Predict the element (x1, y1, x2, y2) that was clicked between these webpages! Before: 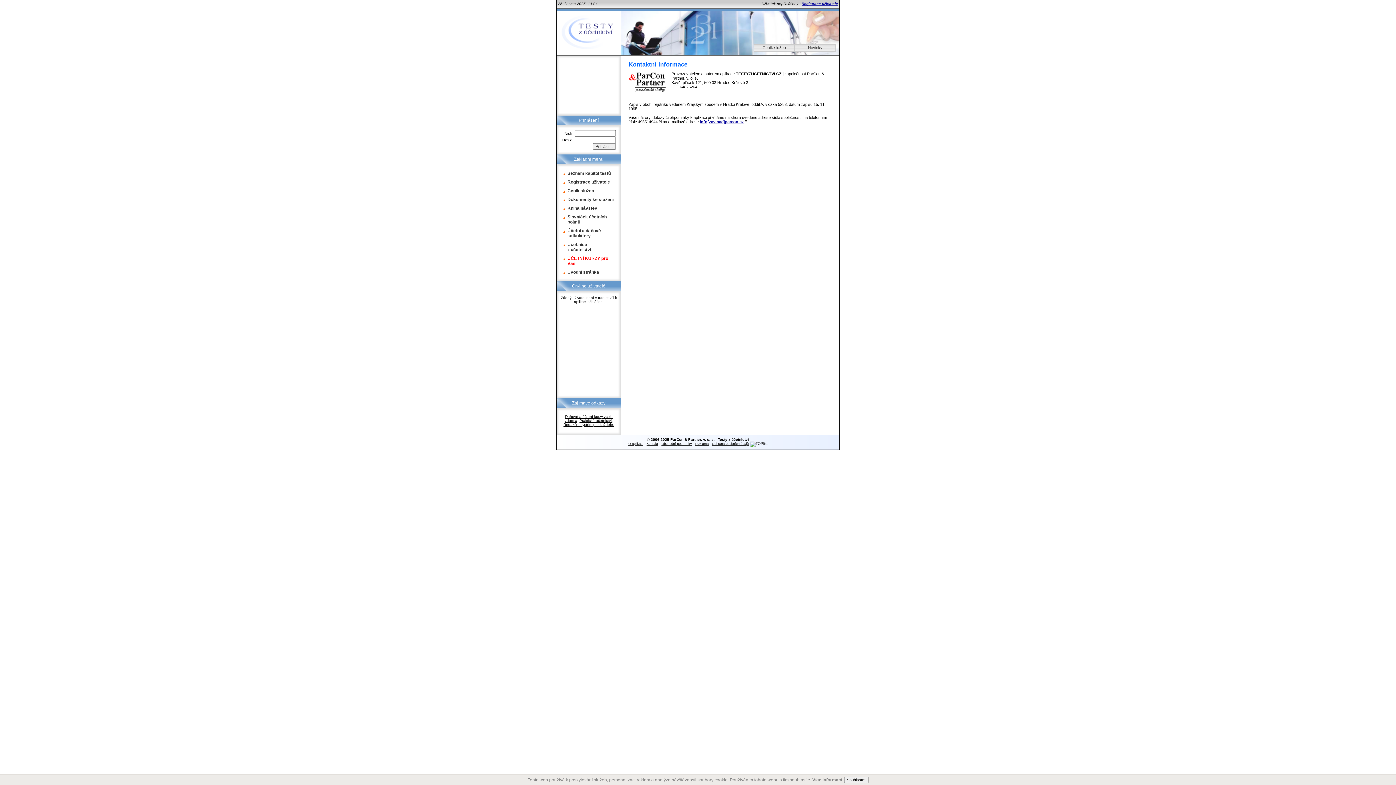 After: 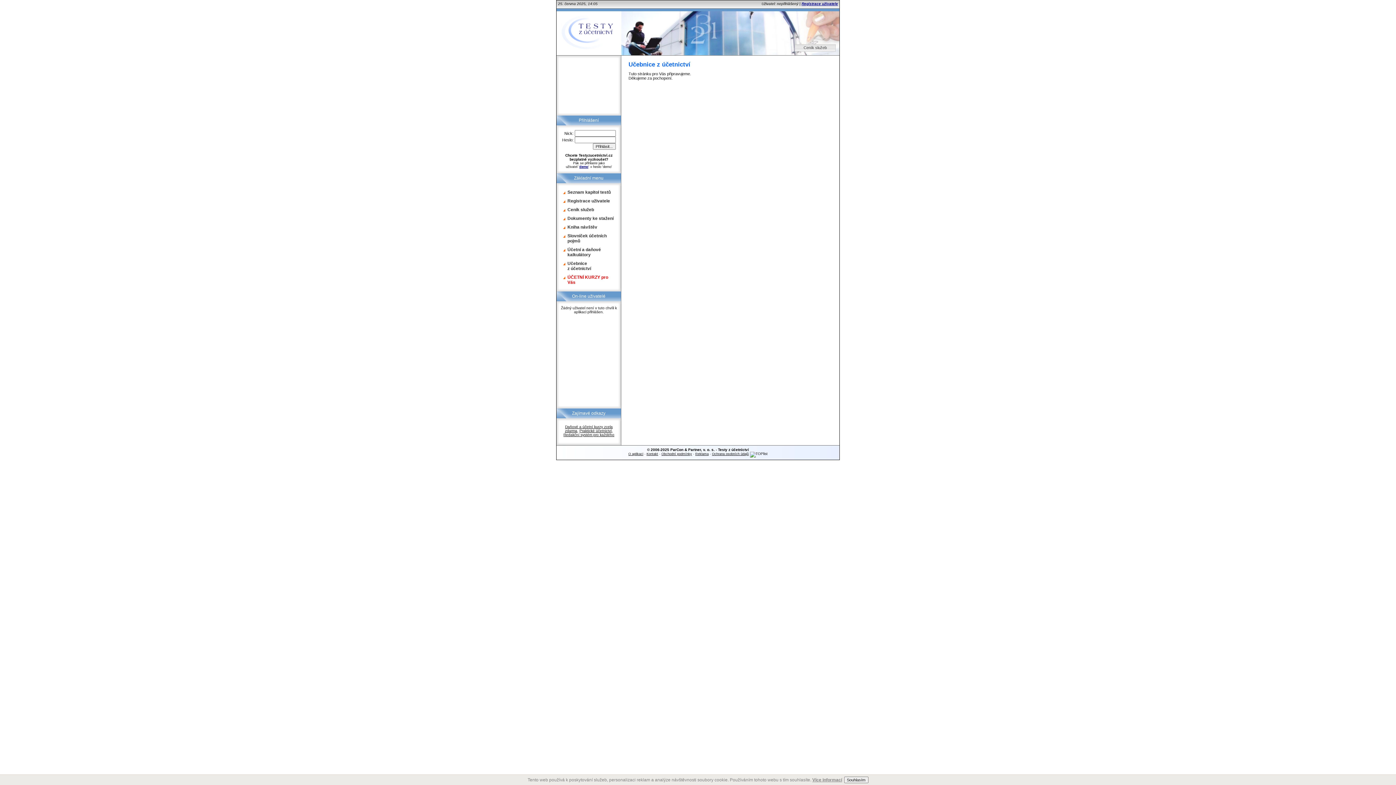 Action: label: Učebnice
z účetnictví bbox: (556, 240, 621, 254)